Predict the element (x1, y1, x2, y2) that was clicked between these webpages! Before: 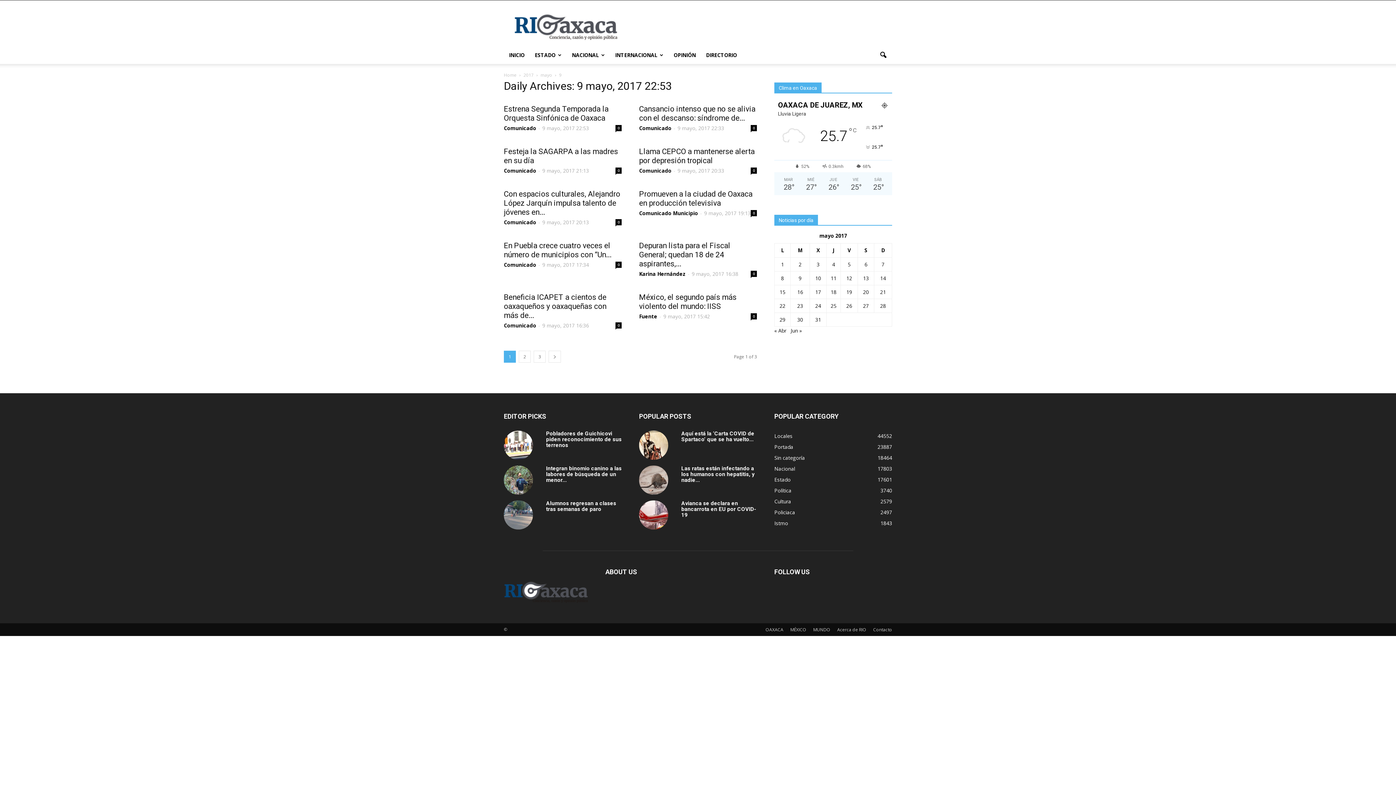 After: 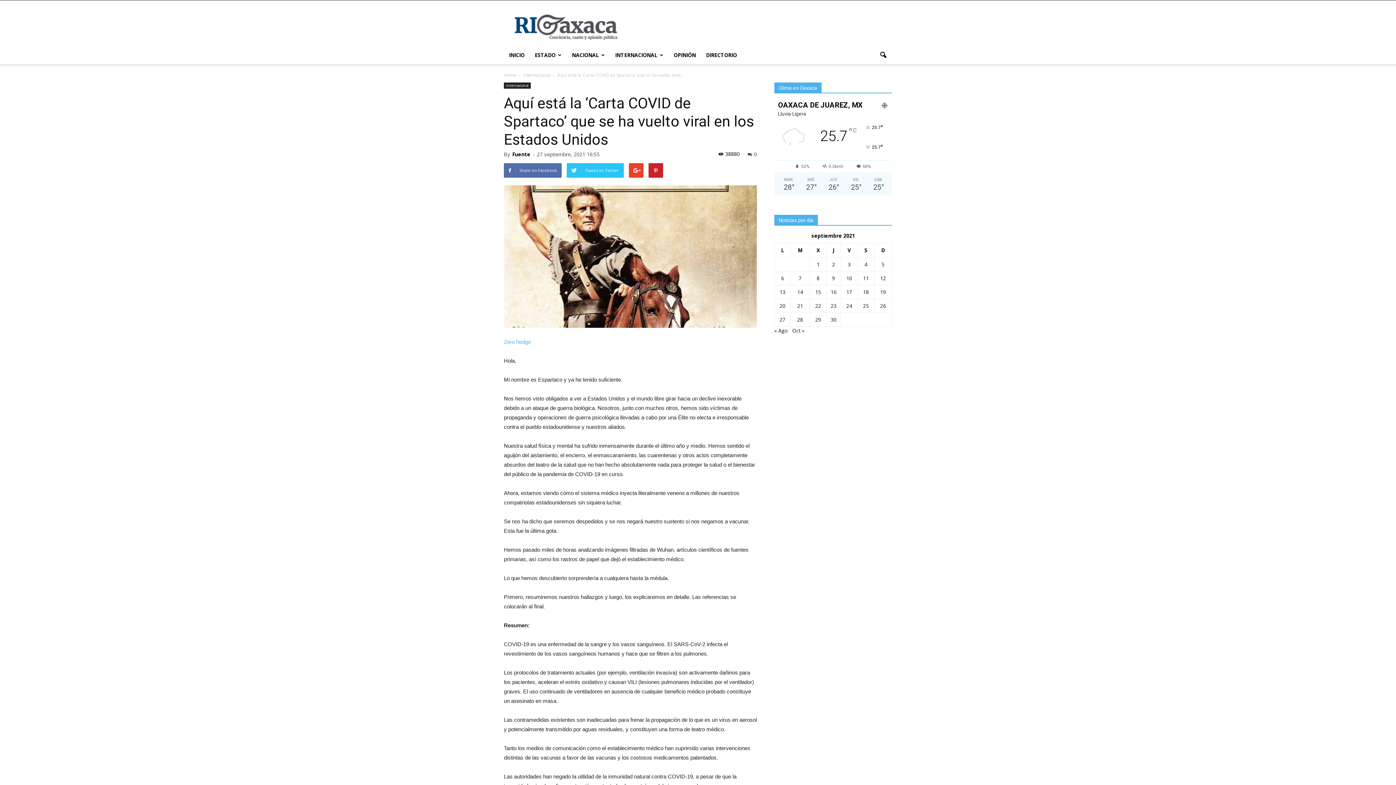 Action: bbox: (639, 430, 668, 460)